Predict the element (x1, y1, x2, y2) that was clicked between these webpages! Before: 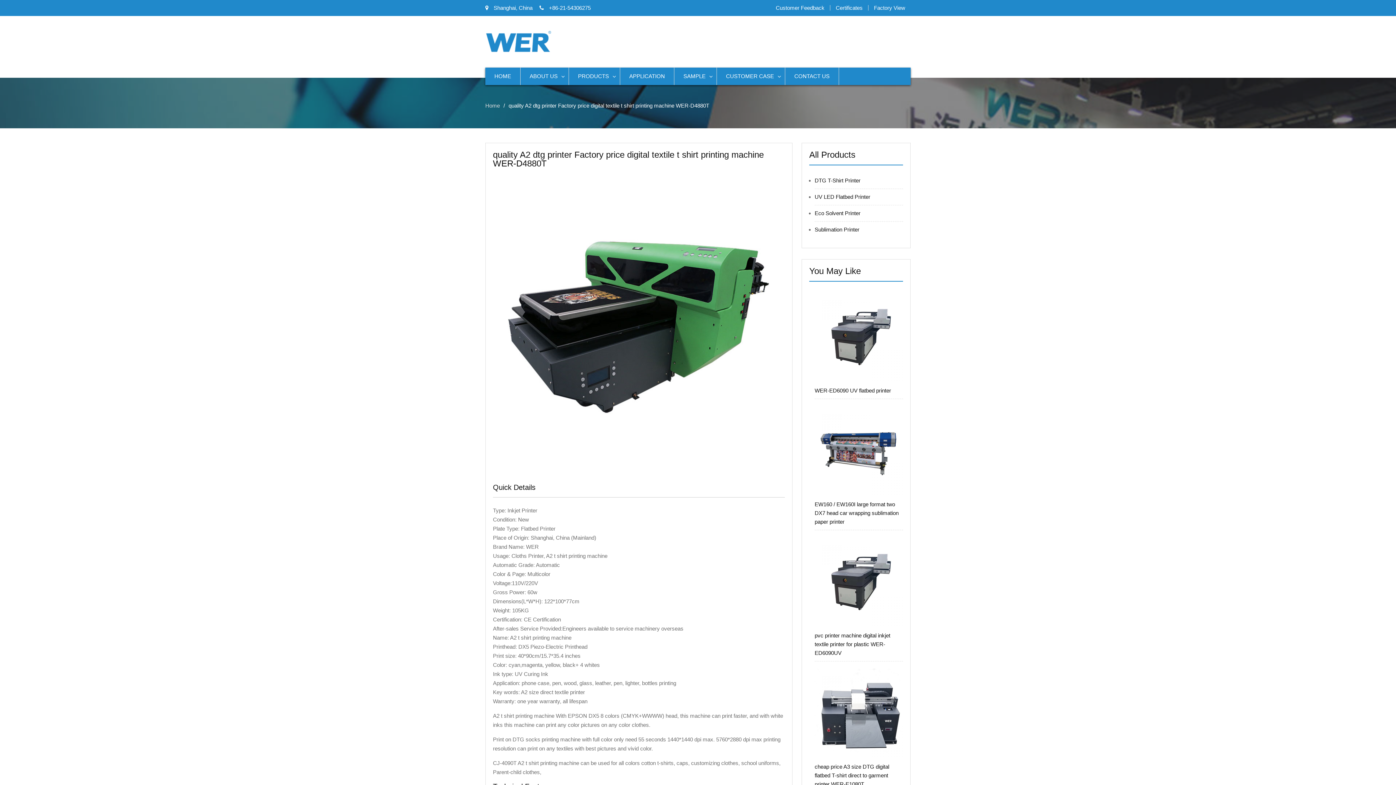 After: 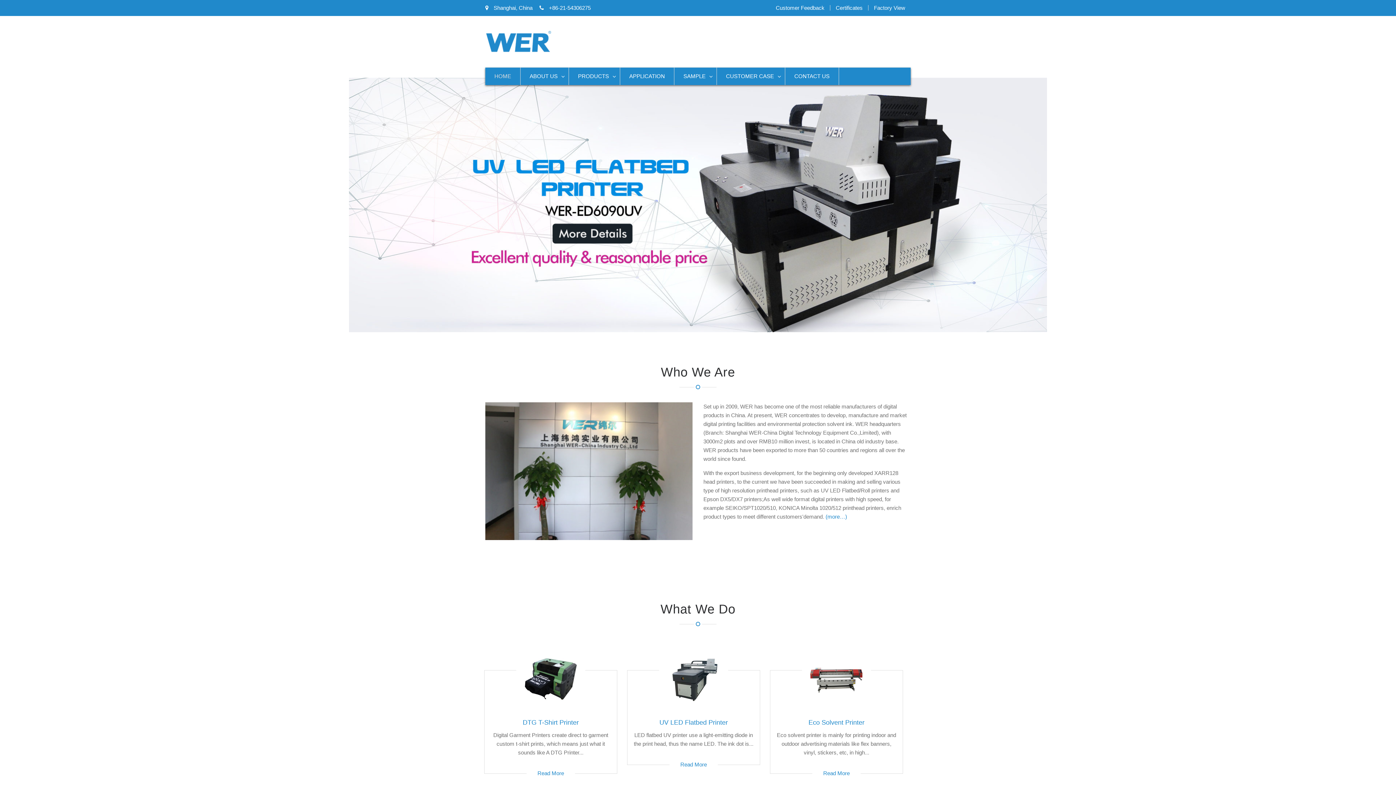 Action: bbox: (485, 30, 551, 54)